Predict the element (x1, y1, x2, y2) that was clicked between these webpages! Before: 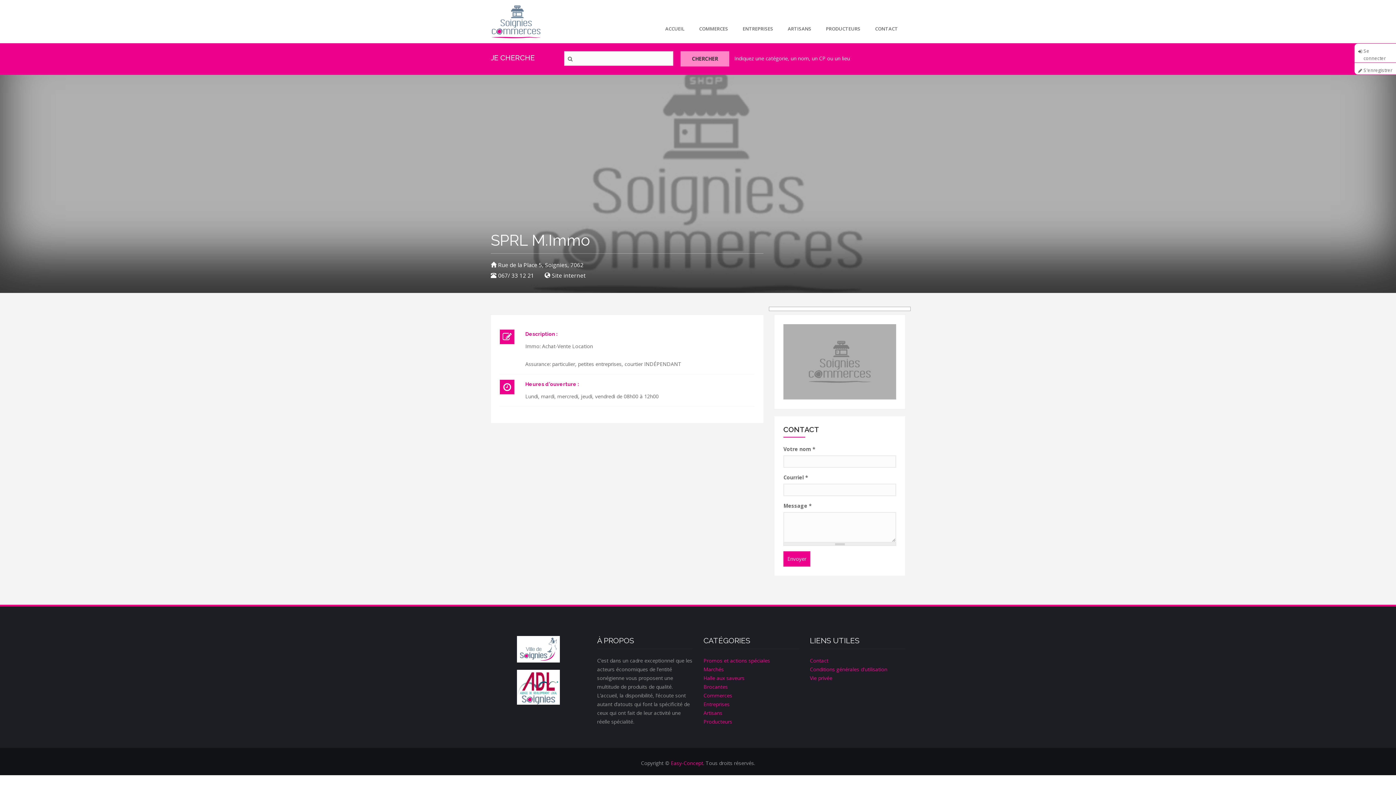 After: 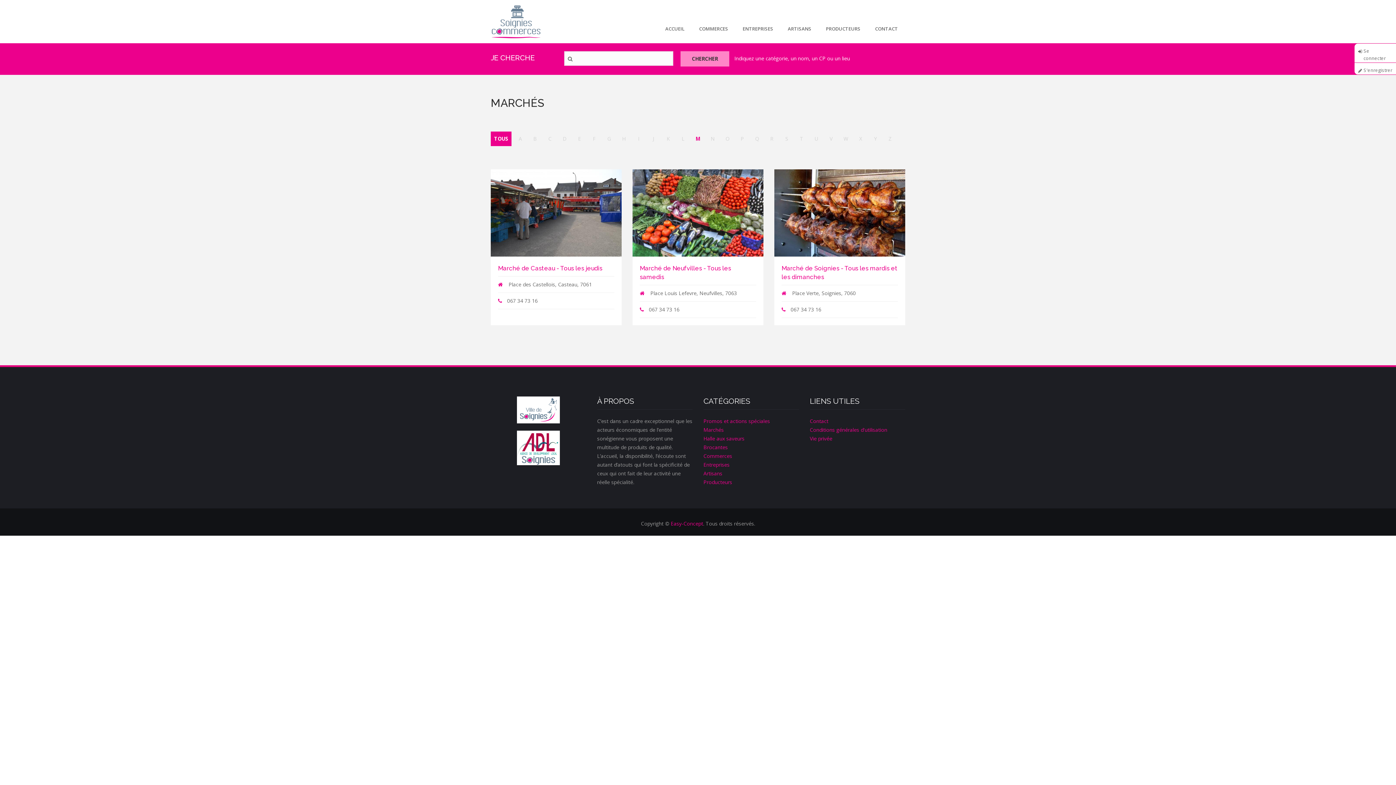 Action: label: Marchés bbox: (703, 666, 724, 672)